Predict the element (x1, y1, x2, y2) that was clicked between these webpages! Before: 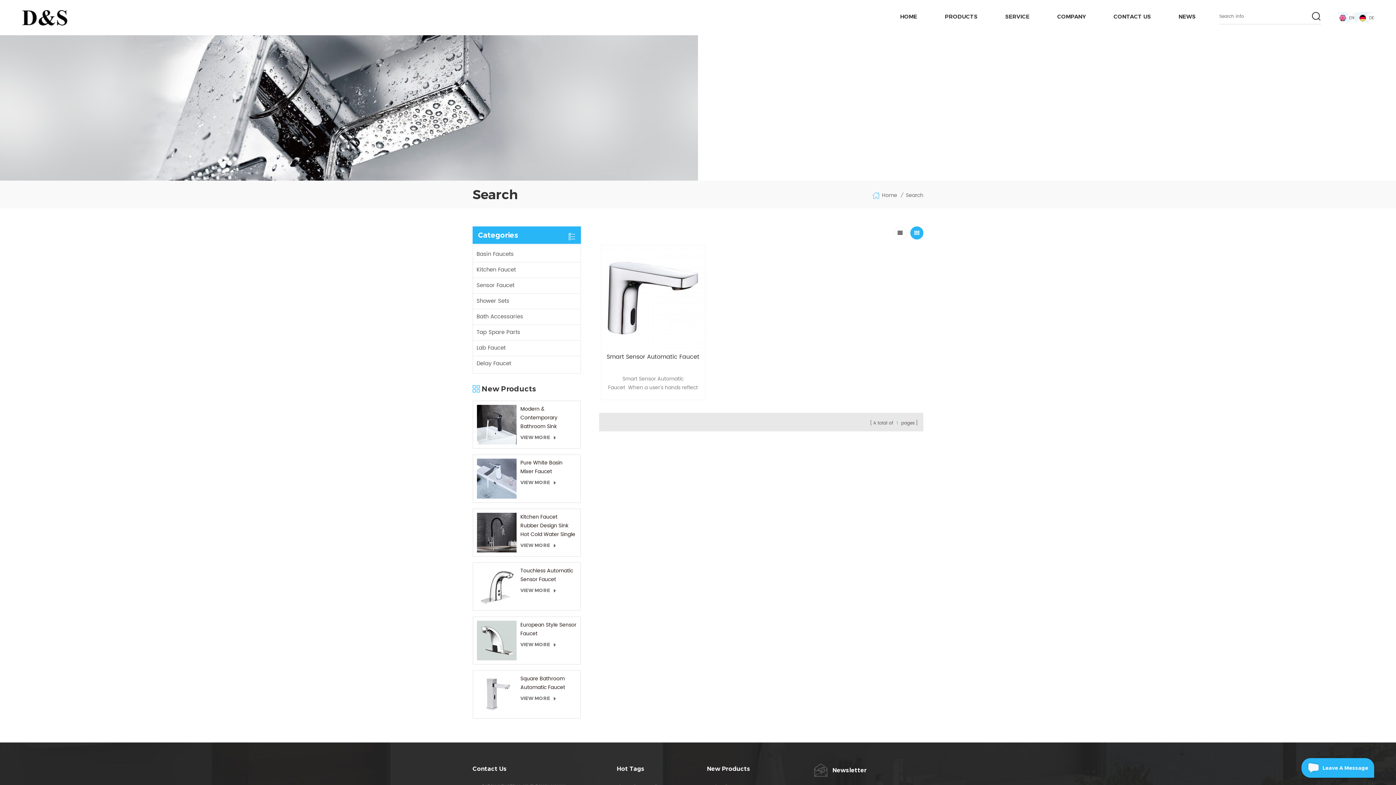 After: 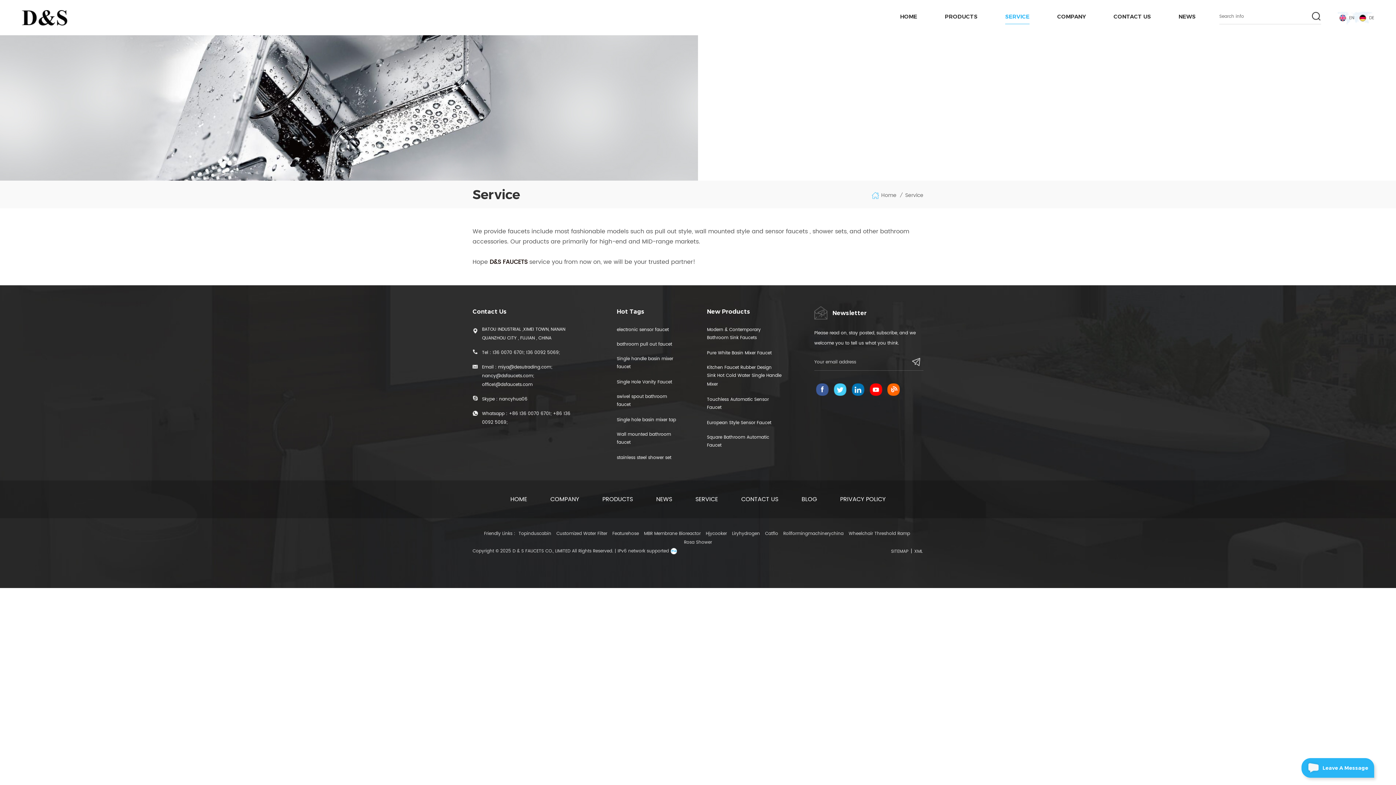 Action: label: SERVICE bbox: (1005, 9, 1029, 24)